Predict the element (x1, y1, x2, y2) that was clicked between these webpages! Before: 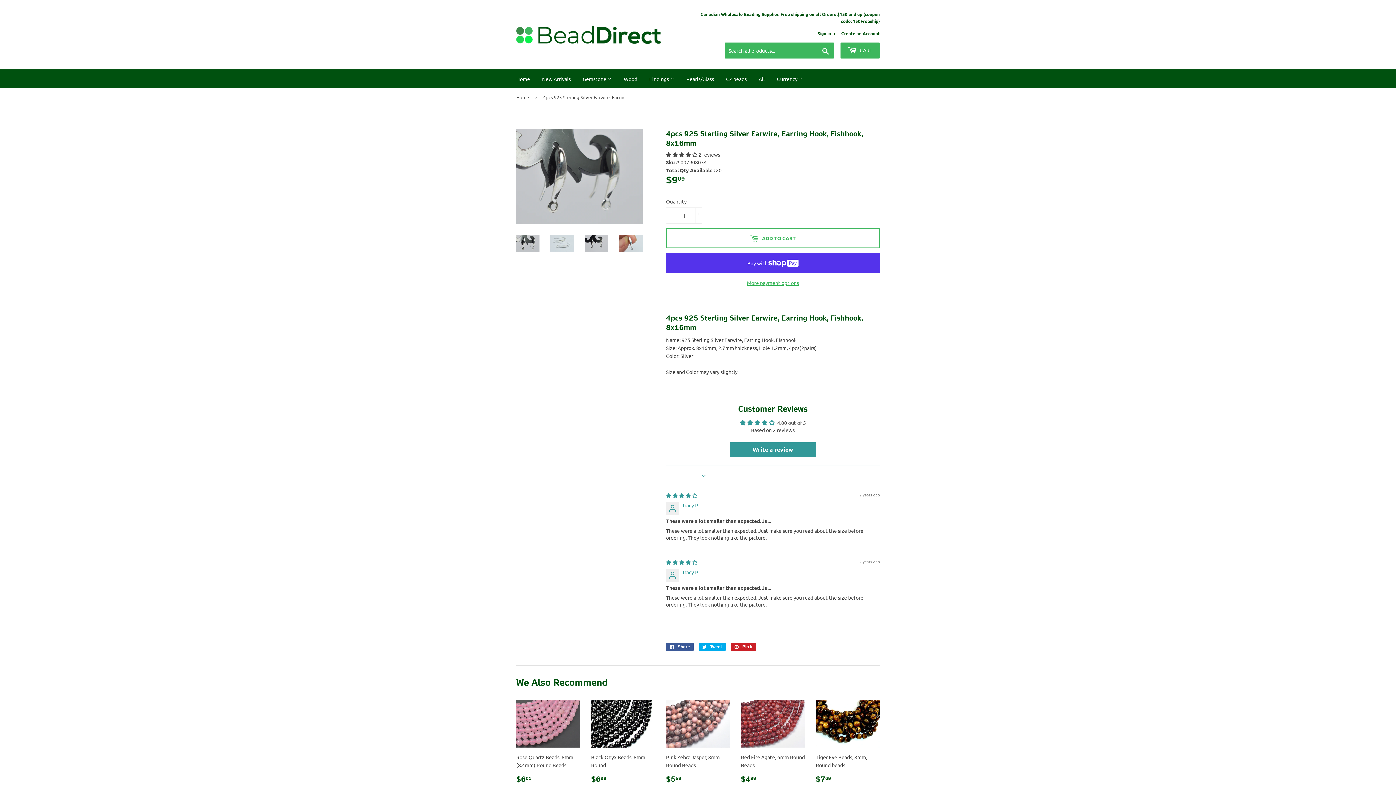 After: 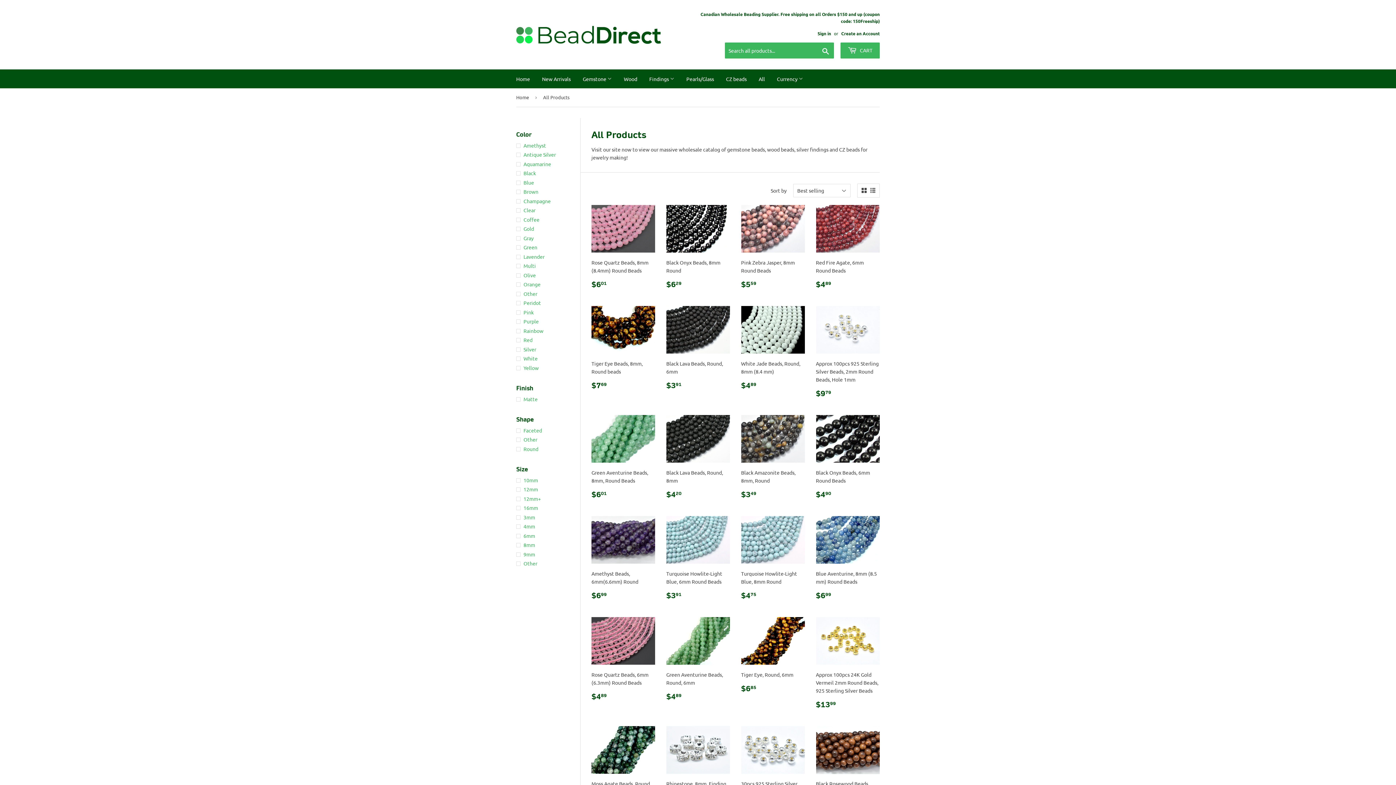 Action: bbox: (753, 69, 770, 88) label: All